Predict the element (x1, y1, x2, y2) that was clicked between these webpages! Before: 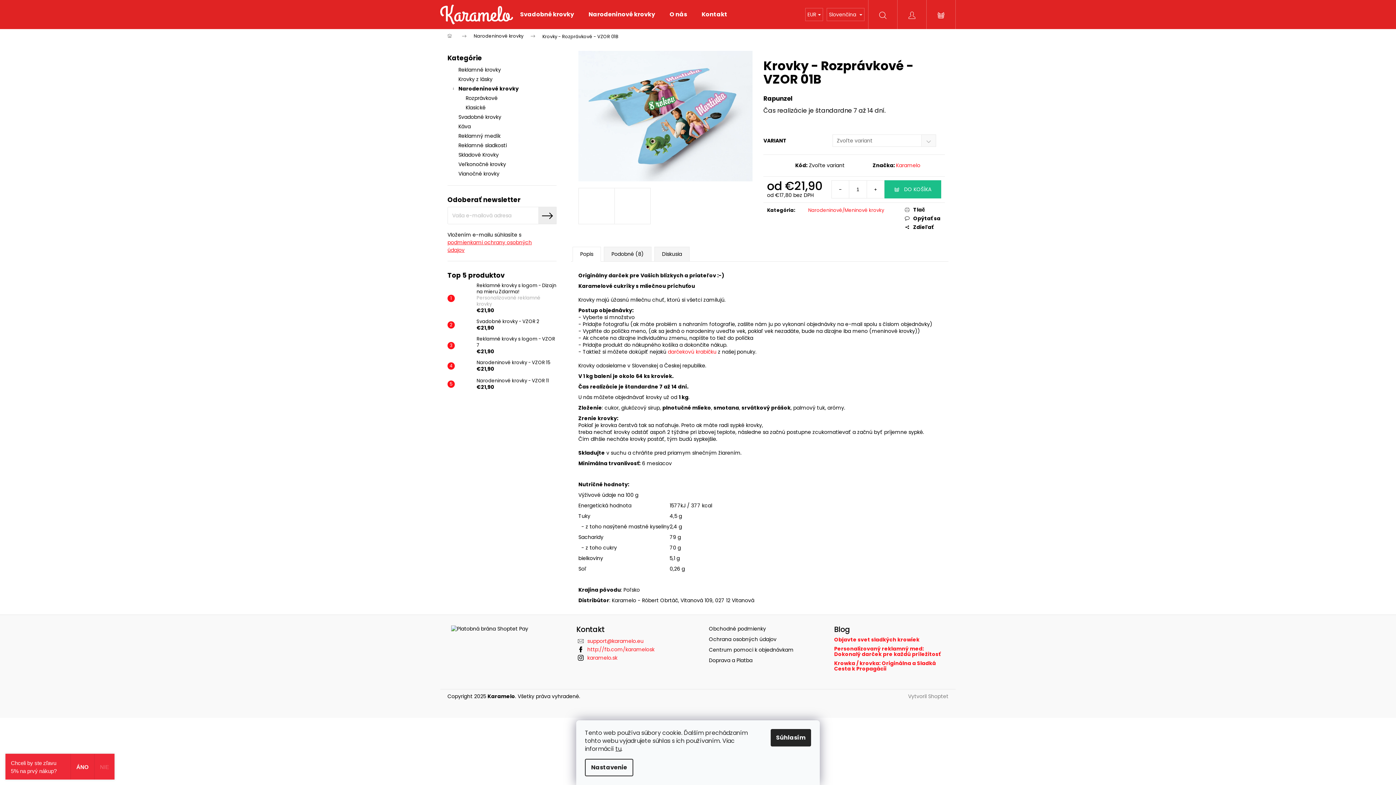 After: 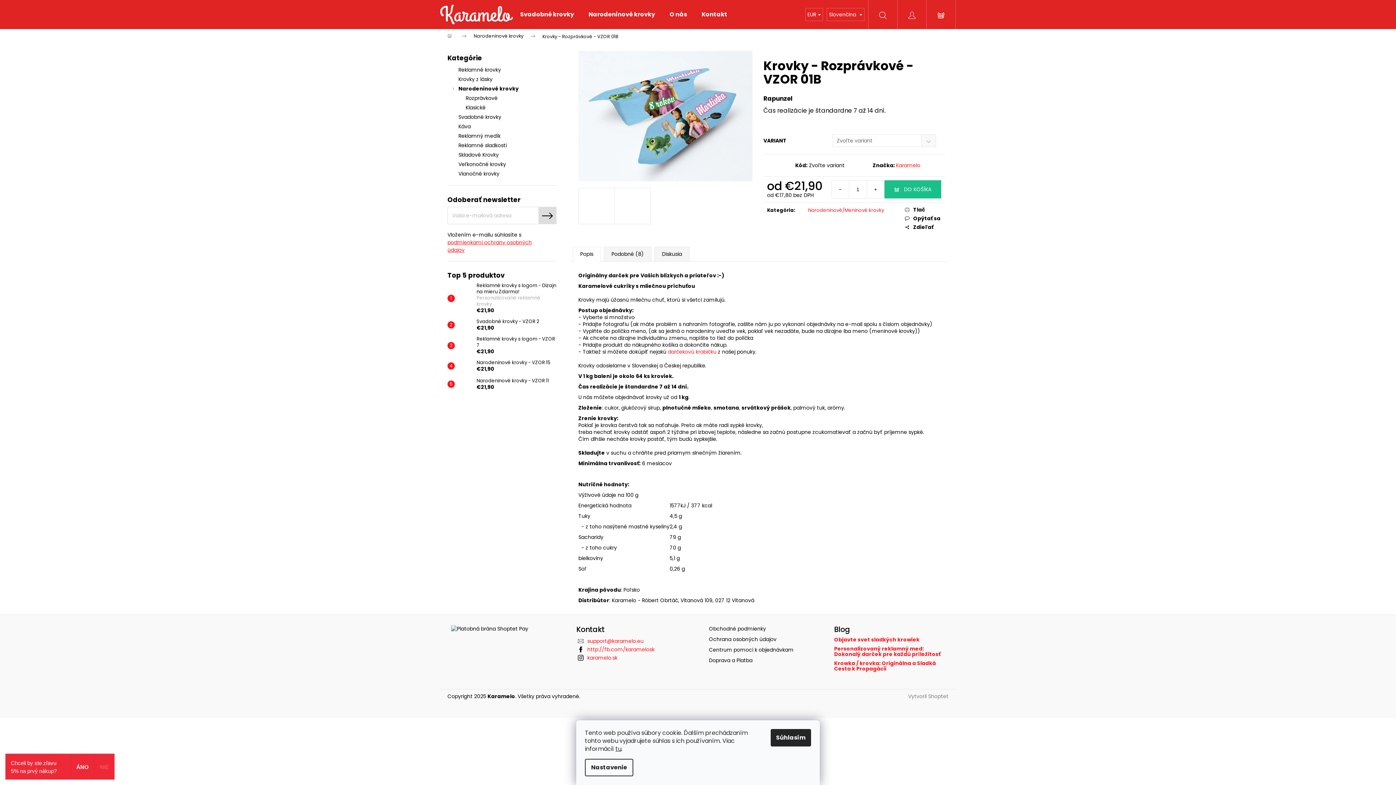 Action: label: PRIHLÁSIŤ SA bbox: (538, 206, 556, 224)